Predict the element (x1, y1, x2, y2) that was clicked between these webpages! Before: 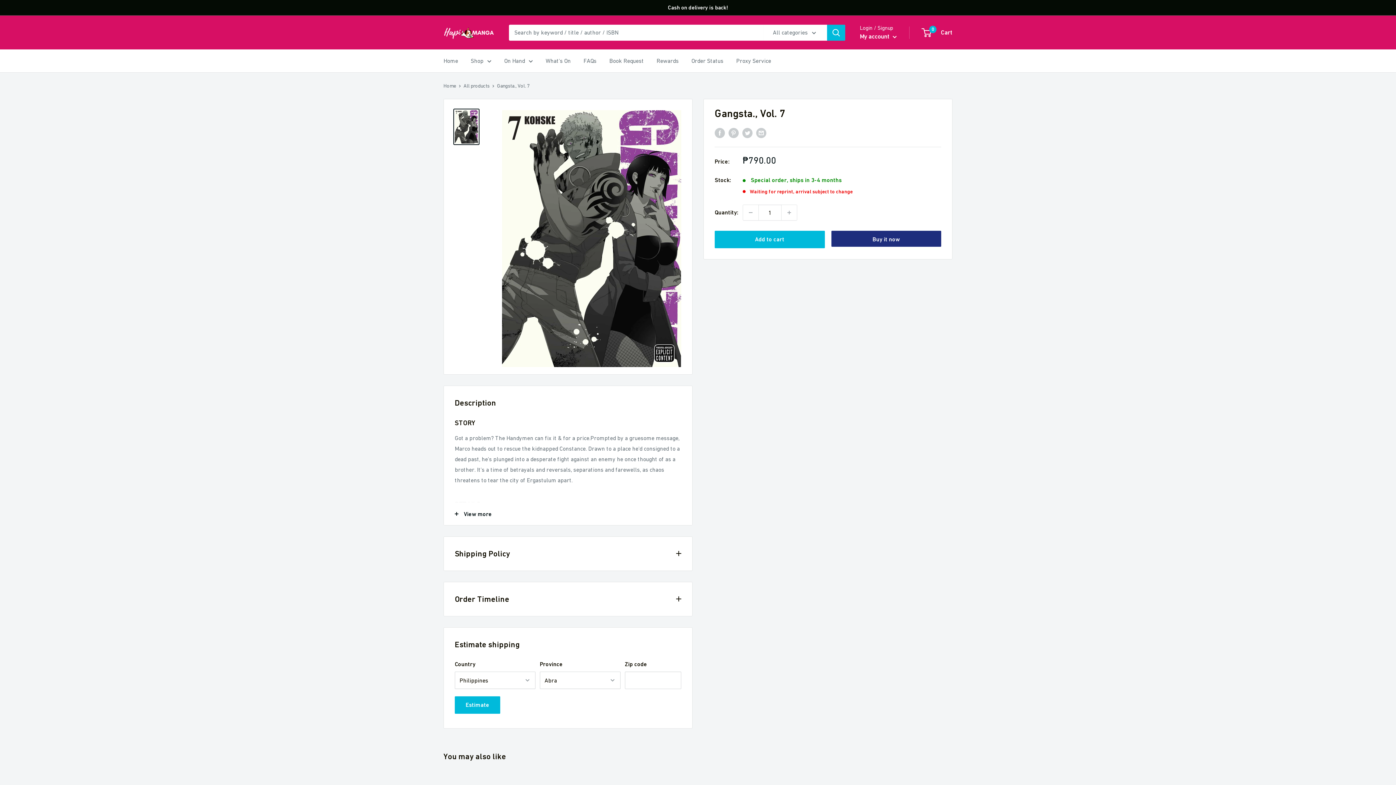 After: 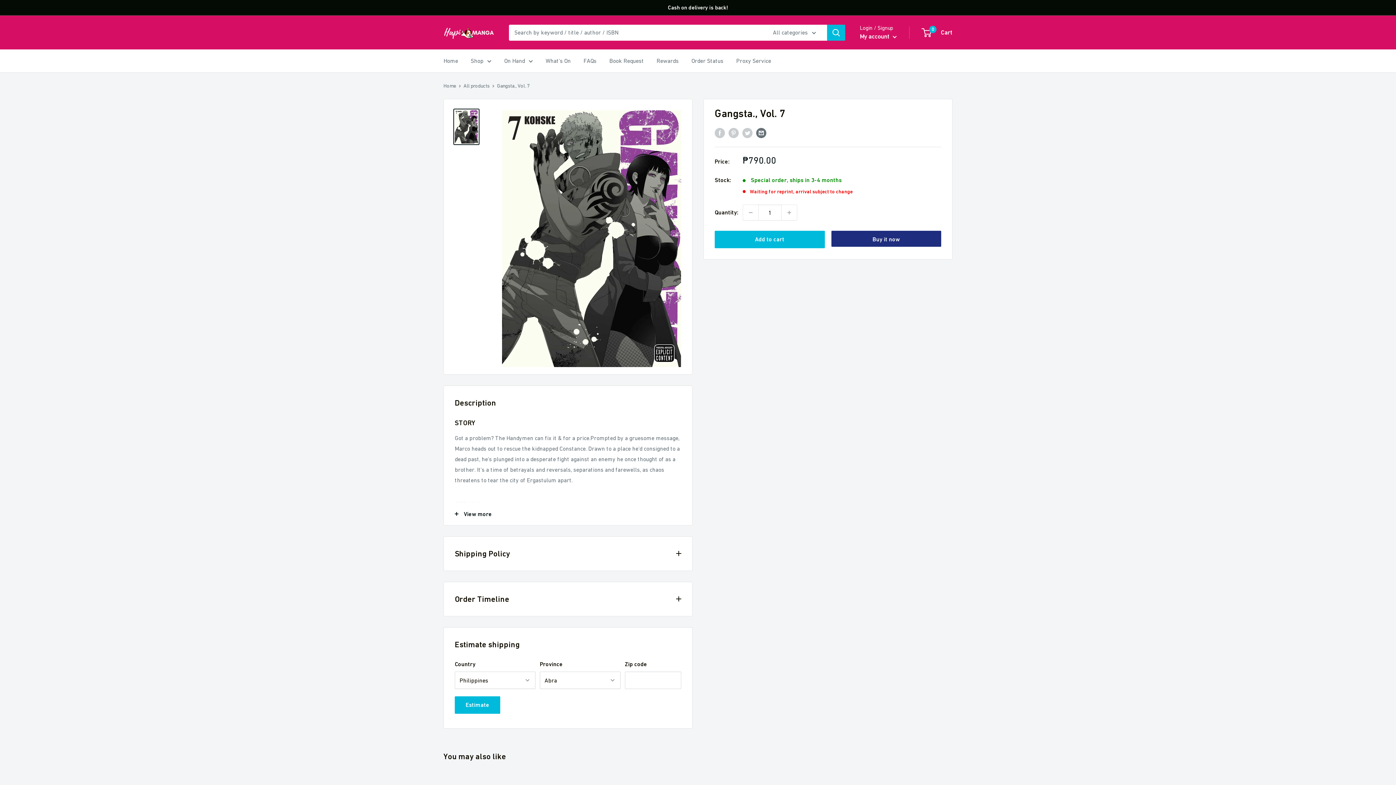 Action: bbox: (756, 127, 766, 138) label: Share by email